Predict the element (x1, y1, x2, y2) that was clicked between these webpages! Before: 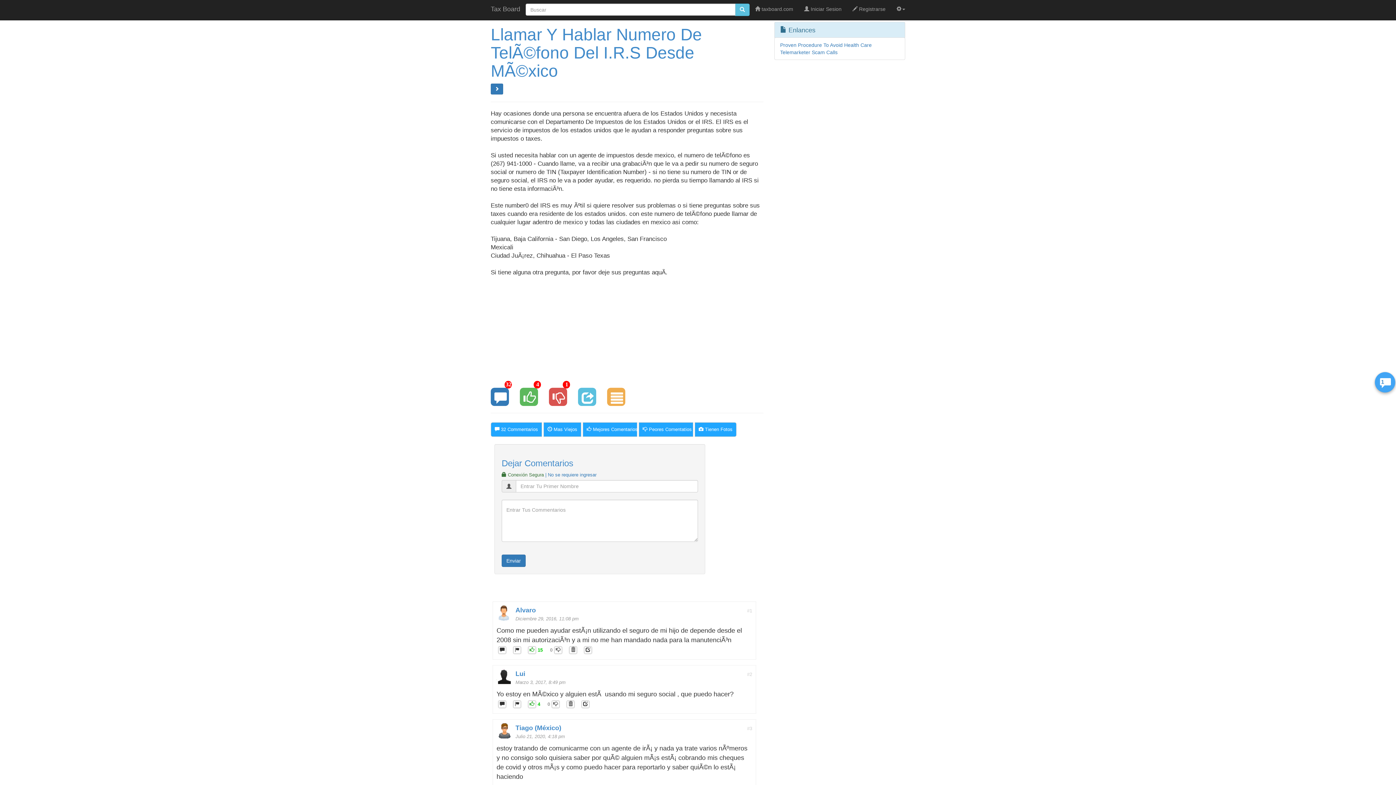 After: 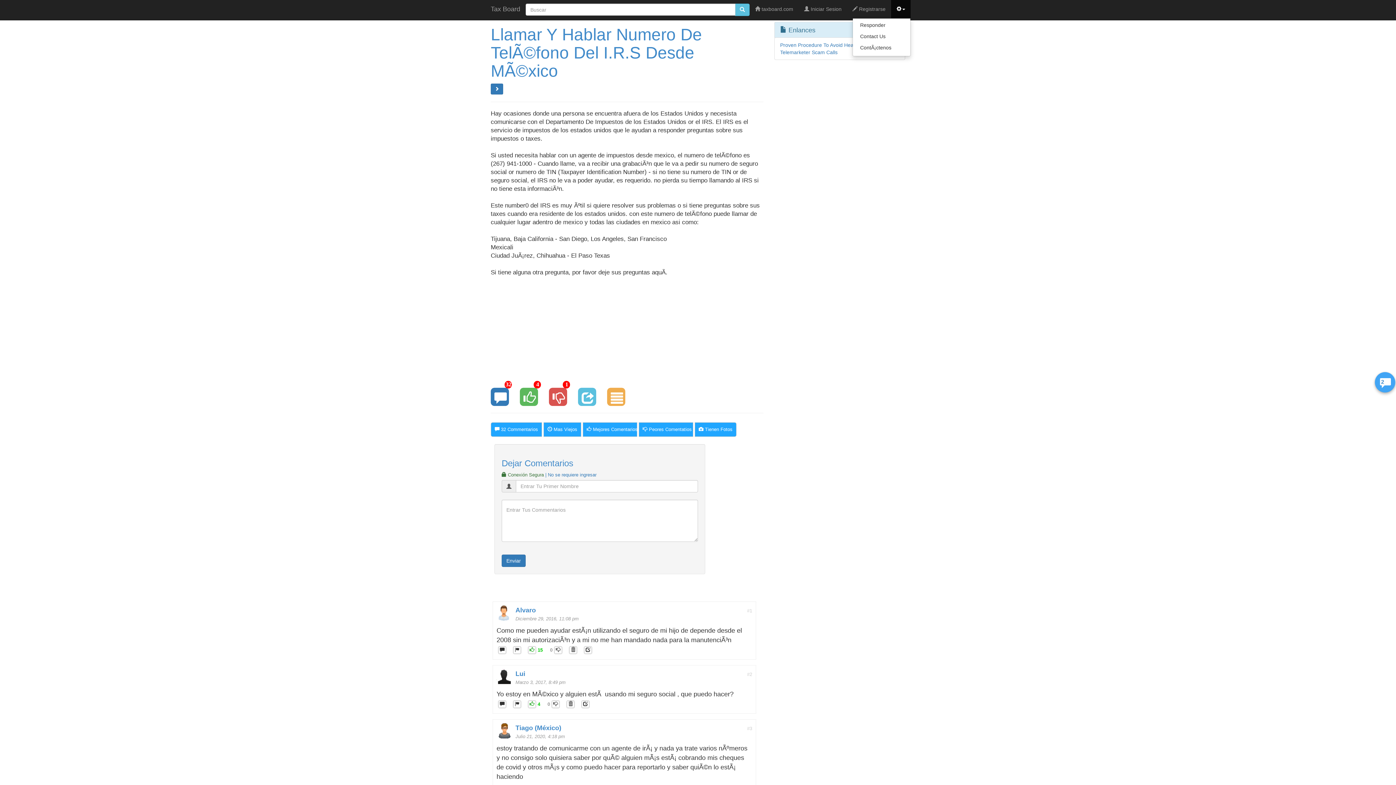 Action: bbox: (891, 0, 910, 18)